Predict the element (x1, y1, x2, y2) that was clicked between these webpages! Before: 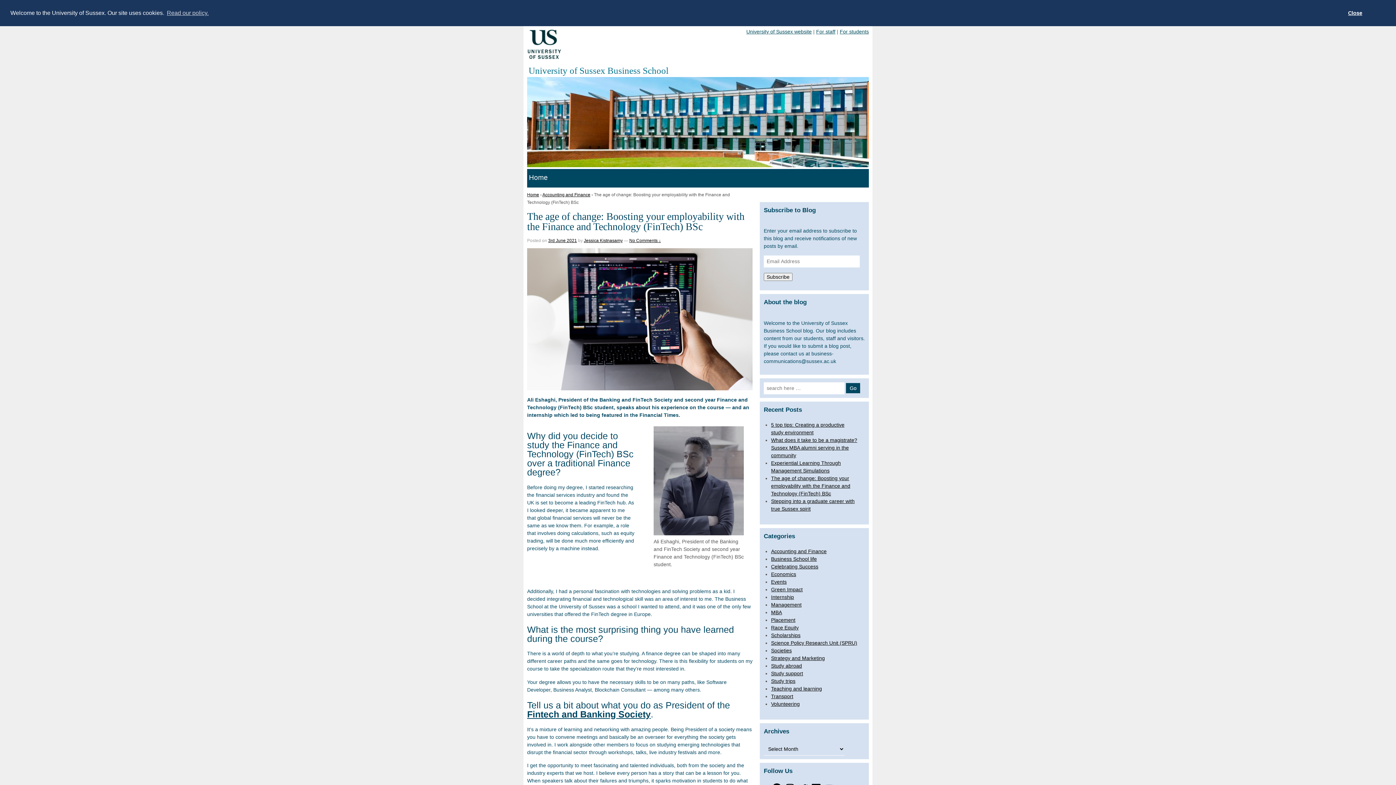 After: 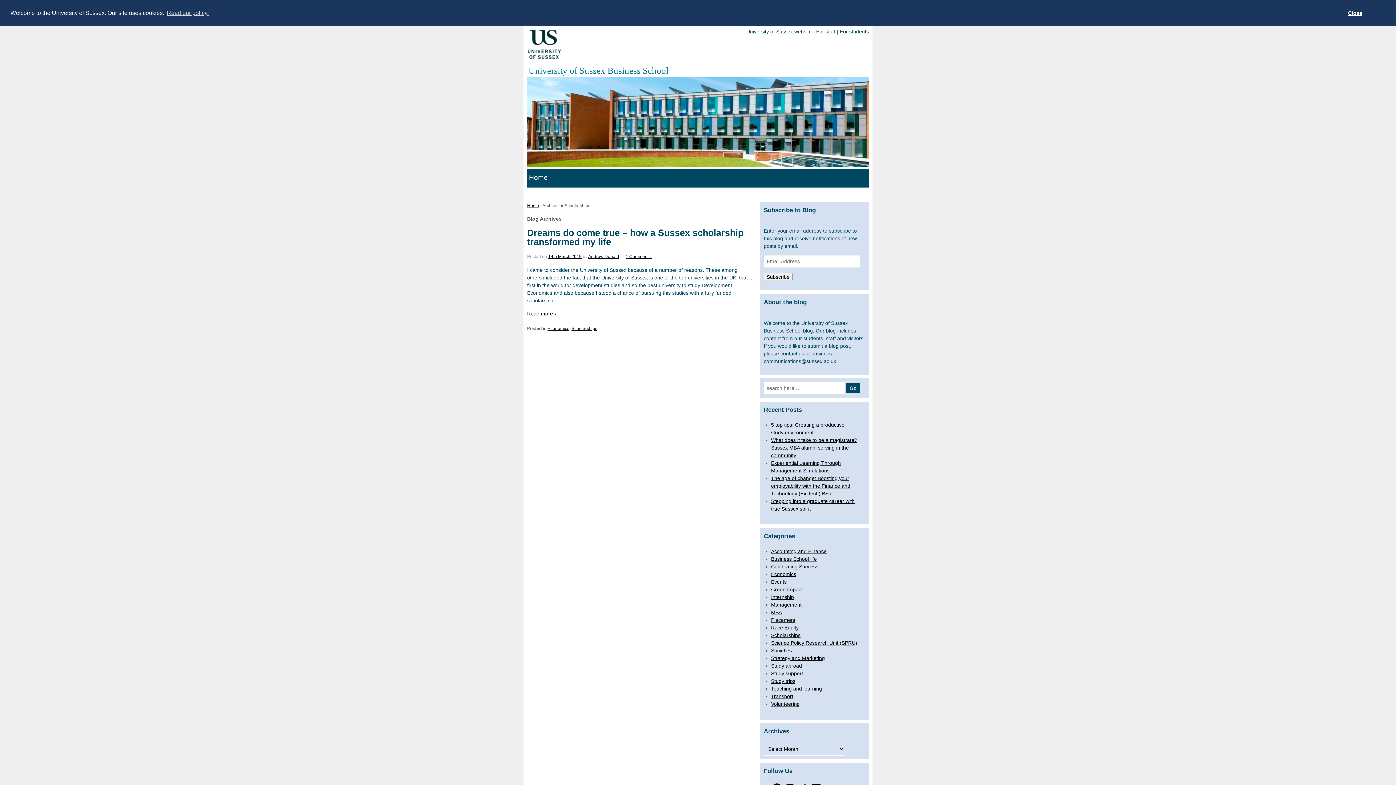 Action: label: Scholarships bbox: (771, 632, 800, 638)